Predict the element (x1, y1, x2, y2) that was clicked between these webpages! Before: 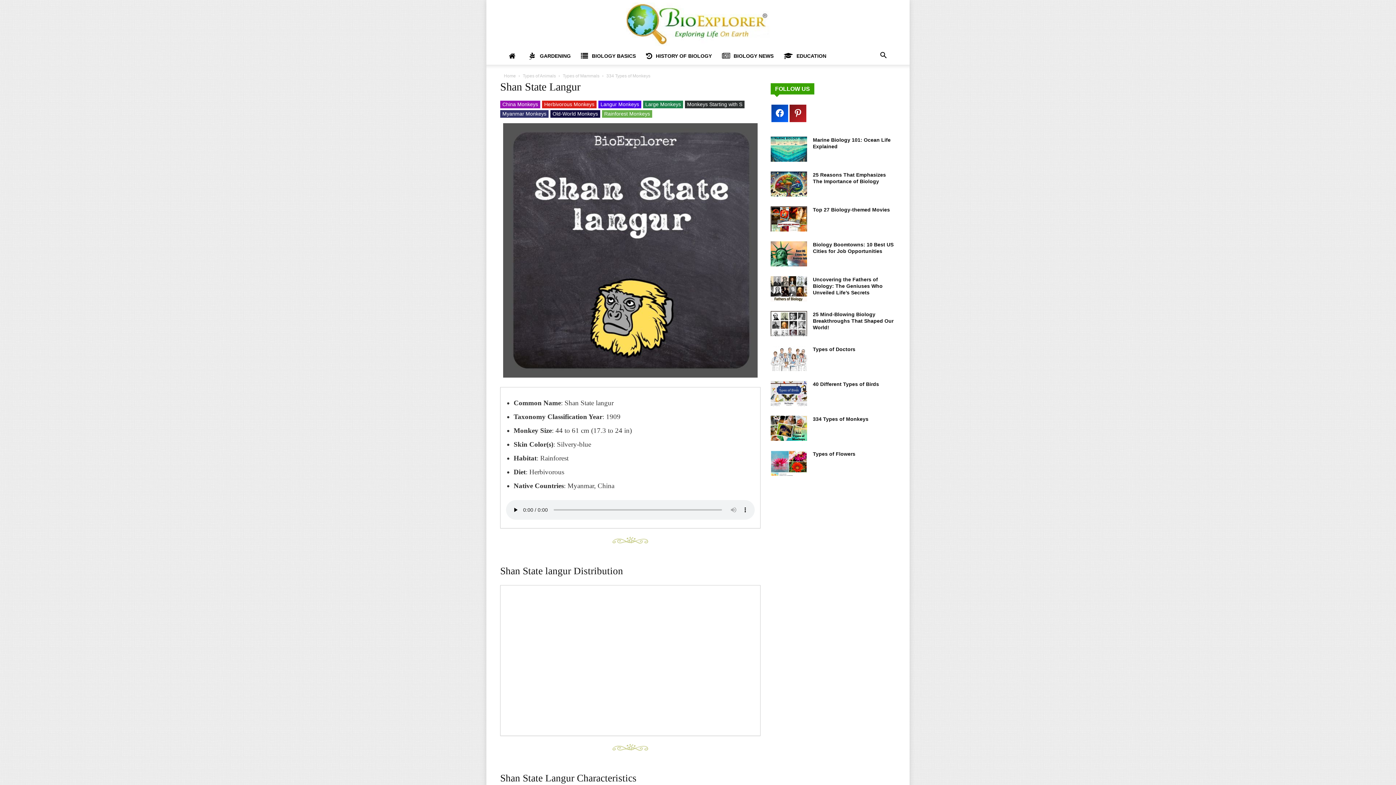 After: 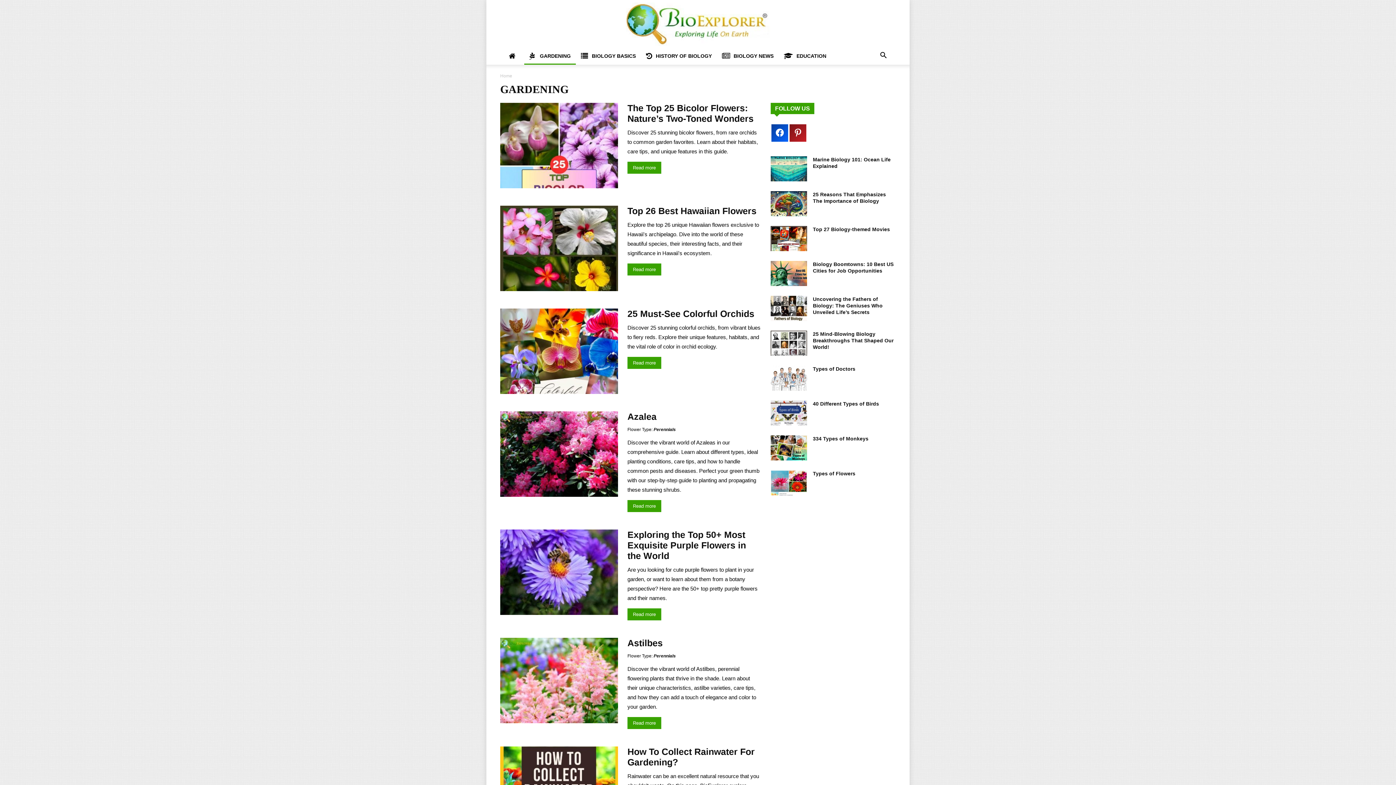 Action: bbox: (524, 47, 576, 64) label:  GARDENING